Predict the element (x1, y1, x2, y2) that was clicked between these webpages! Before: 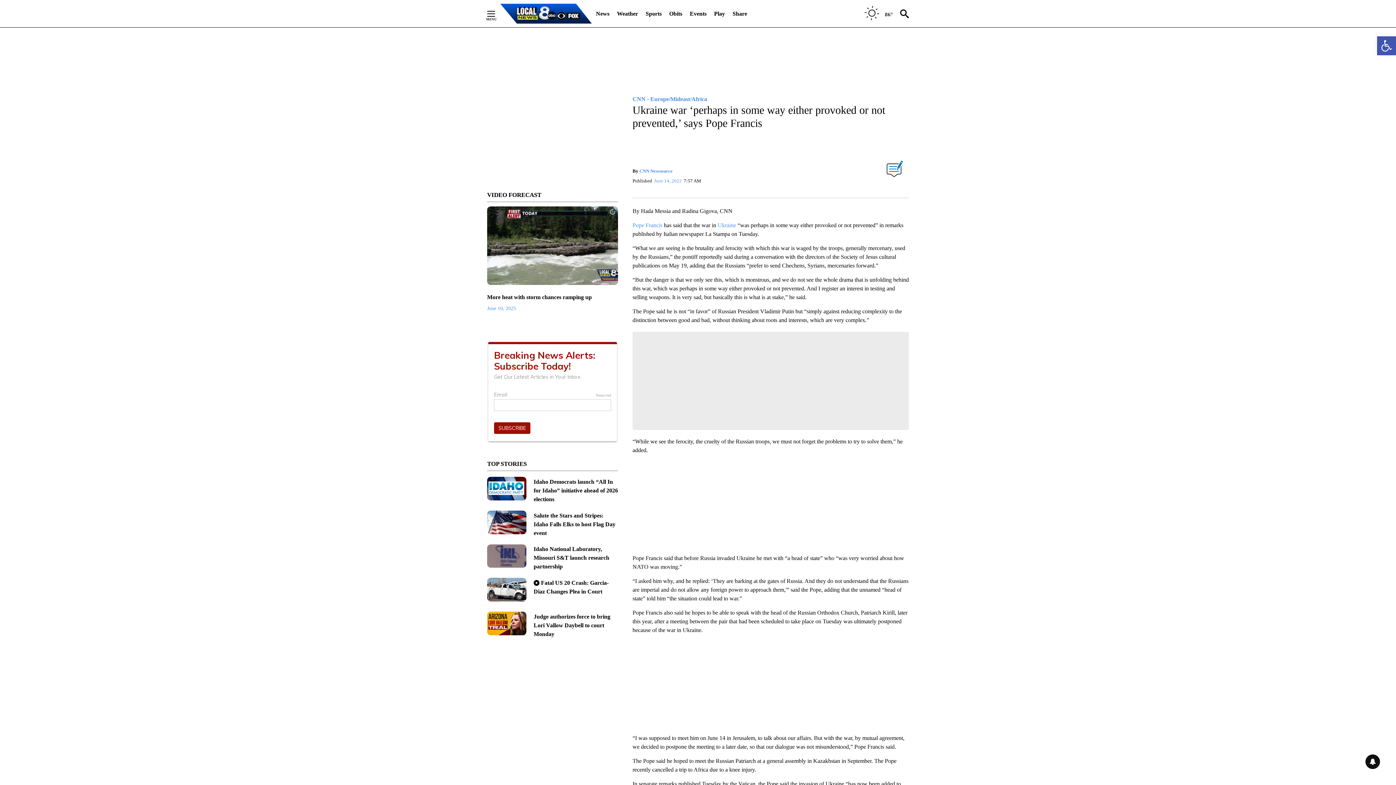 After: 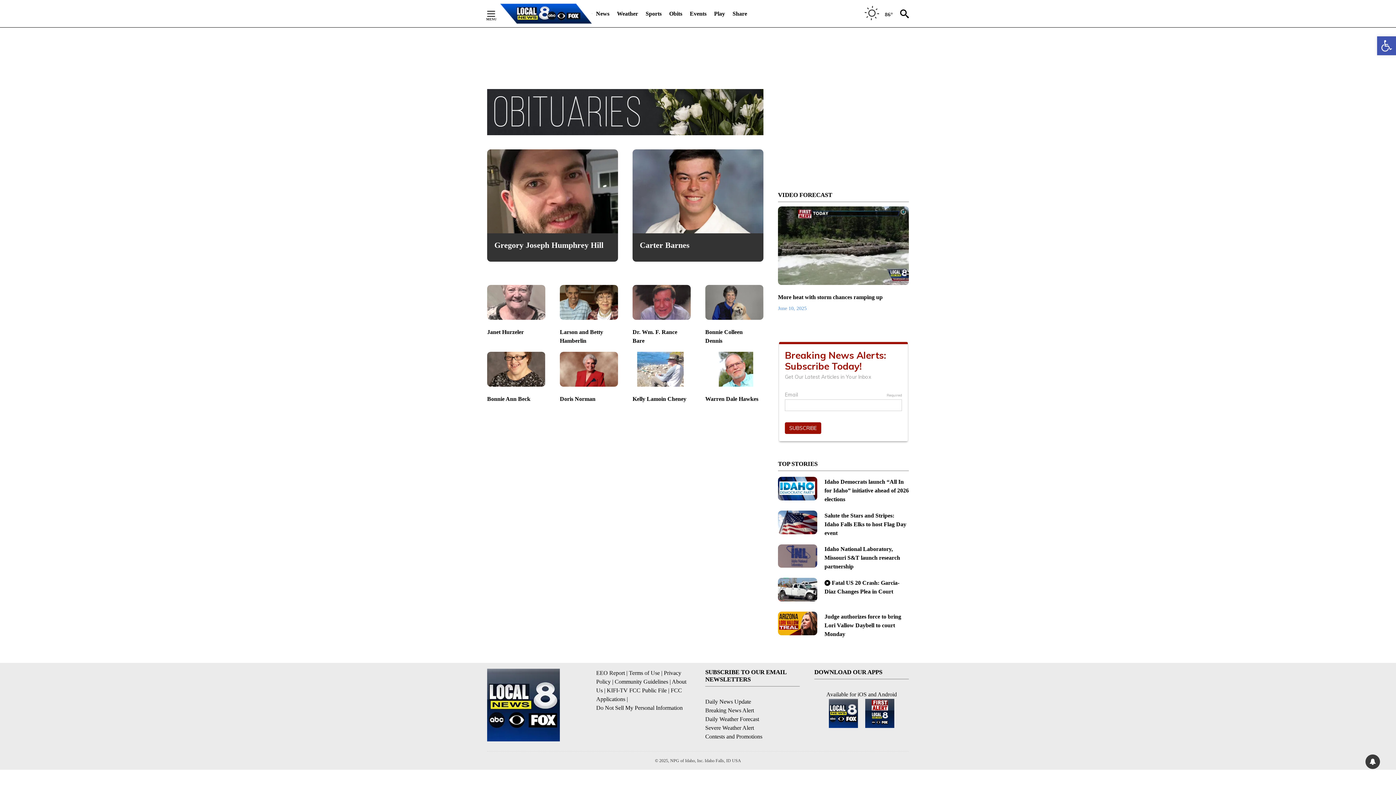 Action: label: Obits bbox: (669, 5, 682, 21)